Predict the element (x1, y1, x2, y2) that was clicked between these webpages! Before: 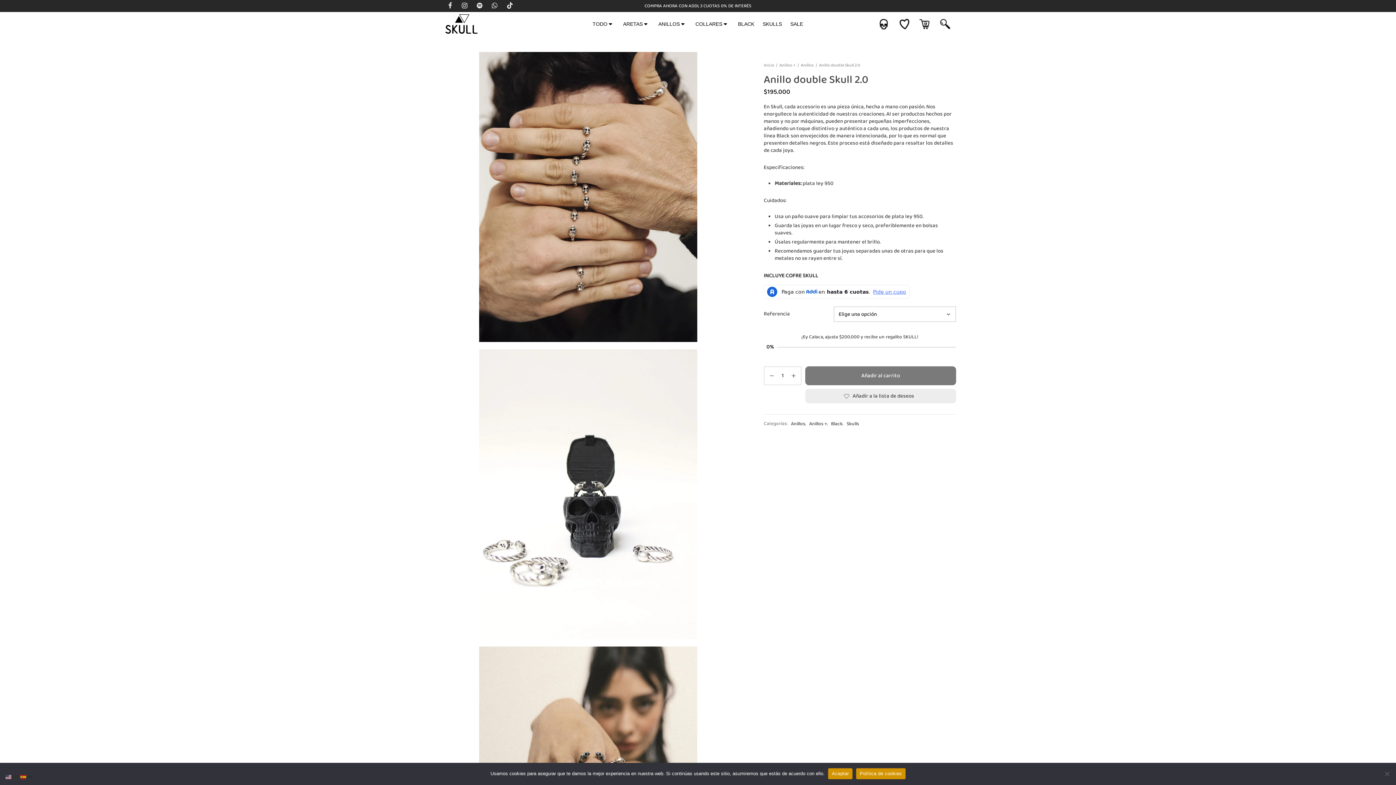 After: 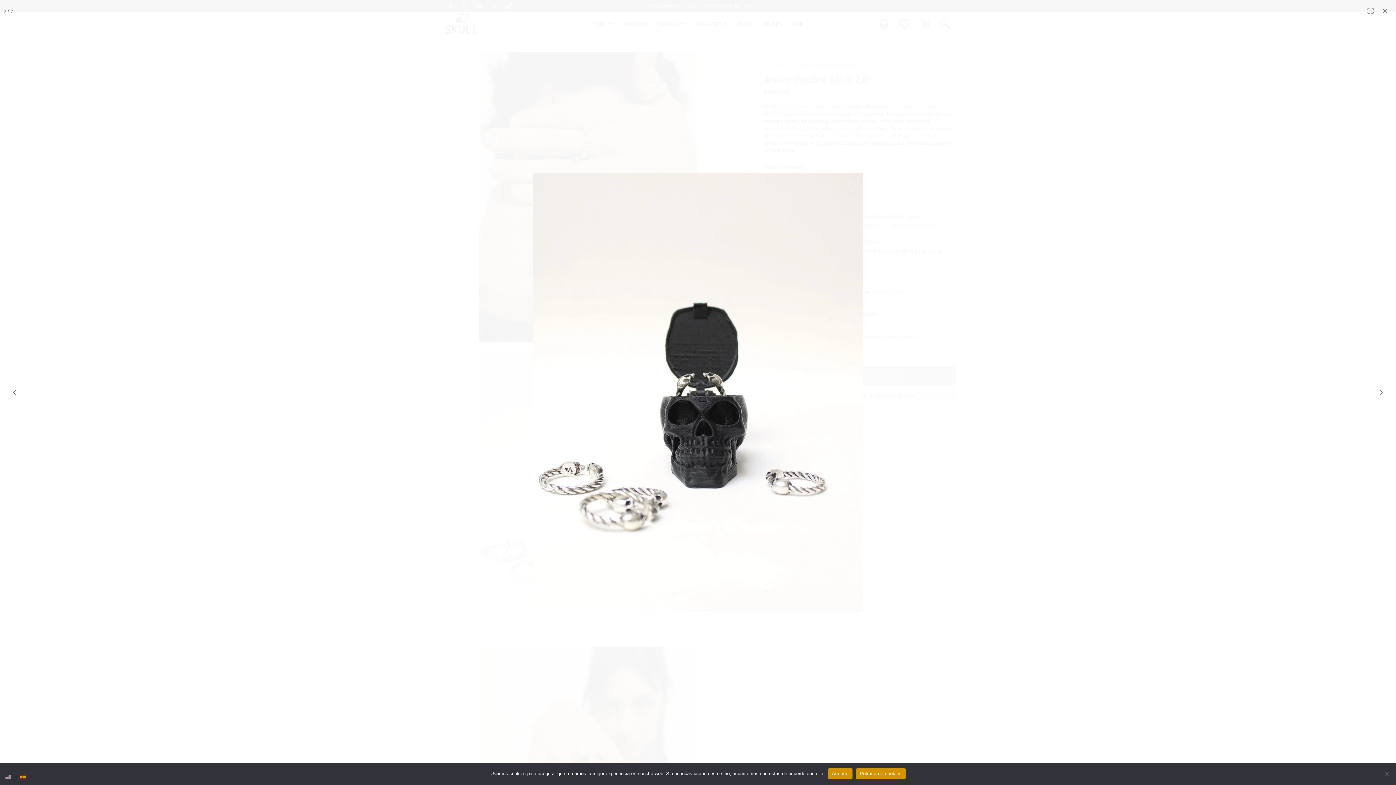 Action: bbox: (440, 349, 736, 639)